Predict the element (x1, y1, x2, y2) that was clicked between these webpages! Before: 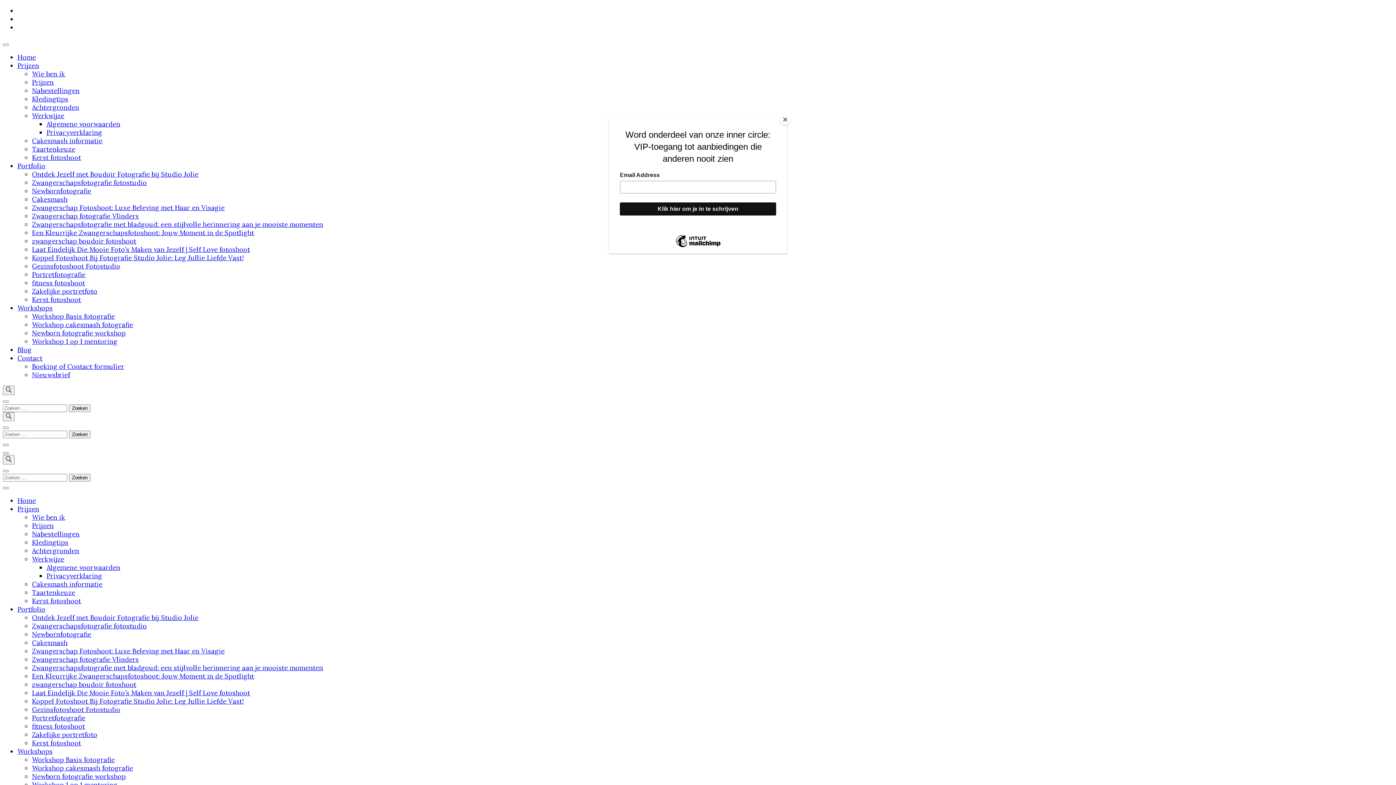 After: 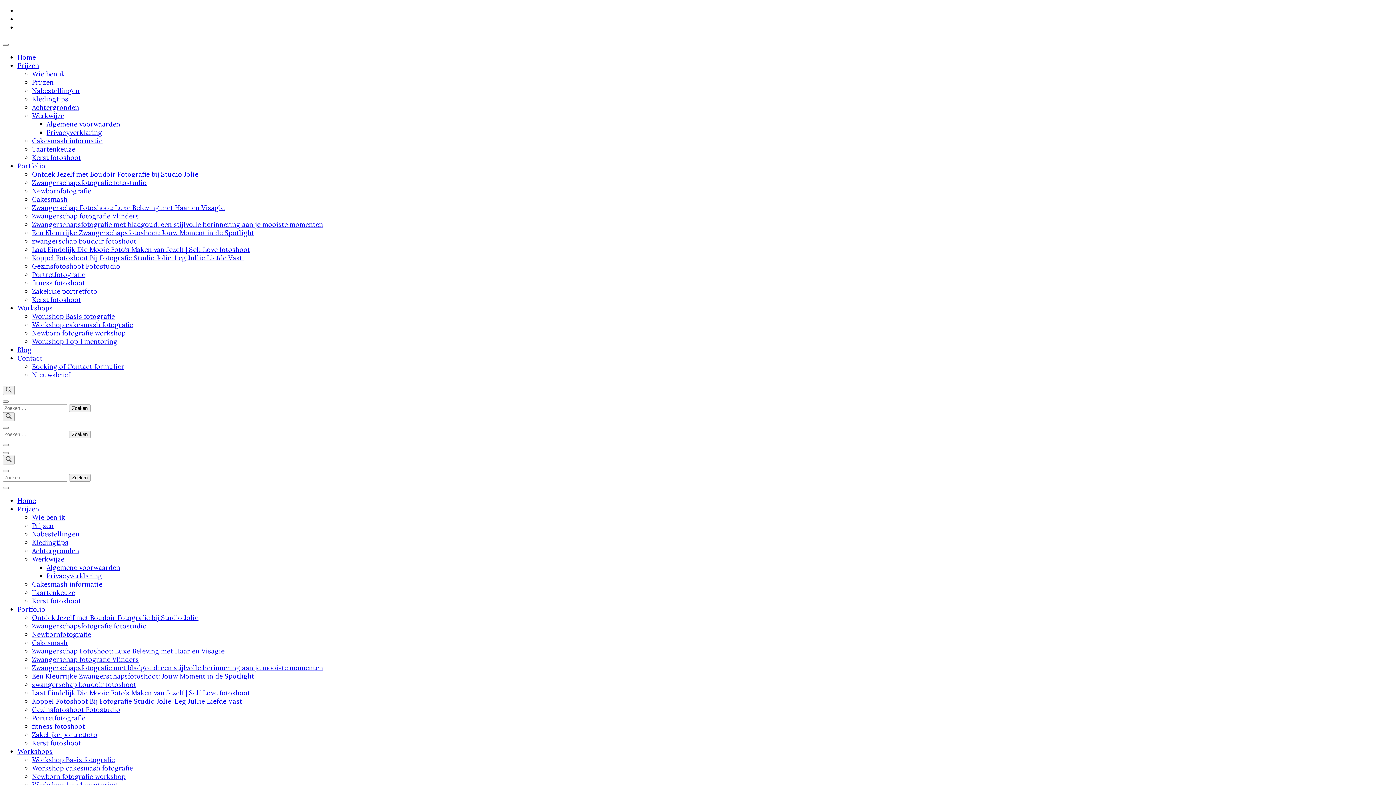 Action: label: Close bbox: (780, 114, 790, 125)